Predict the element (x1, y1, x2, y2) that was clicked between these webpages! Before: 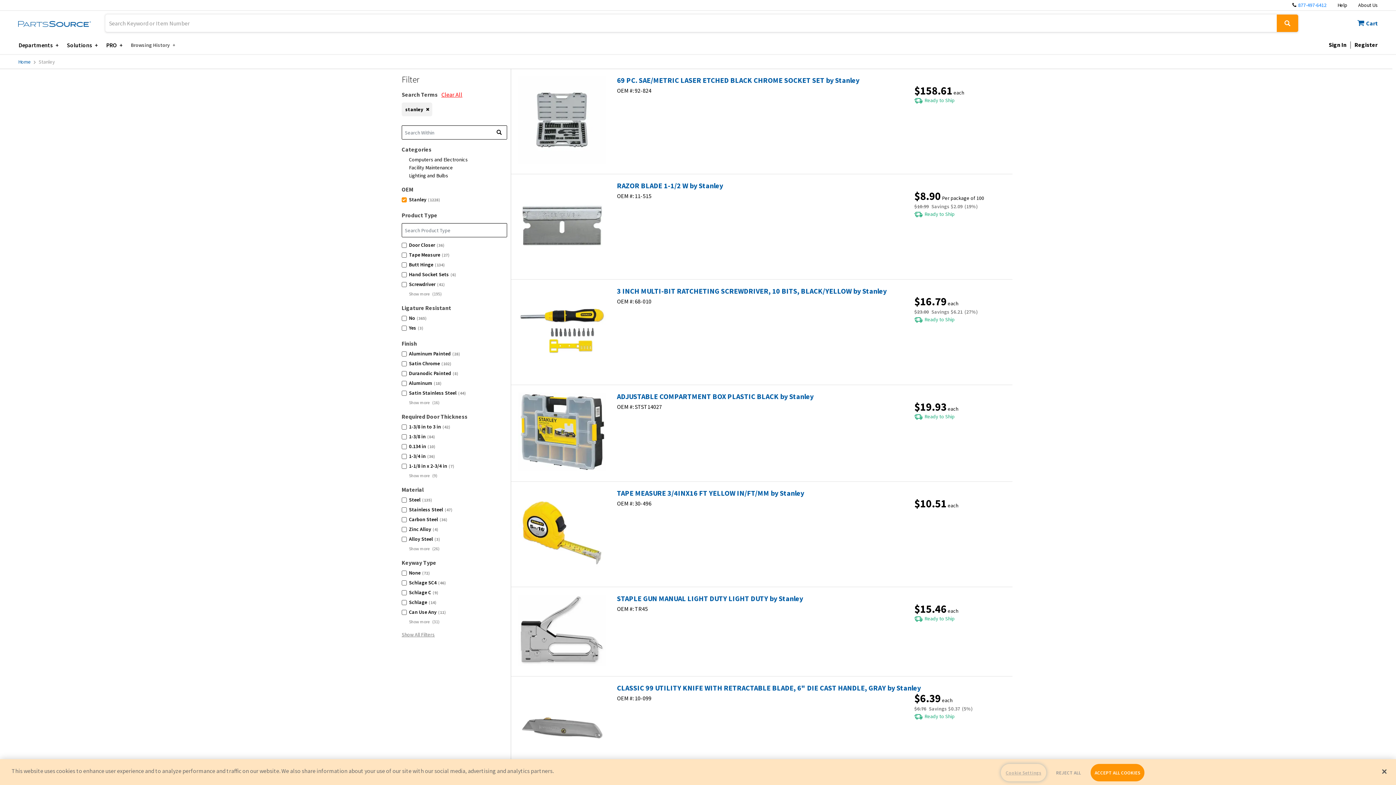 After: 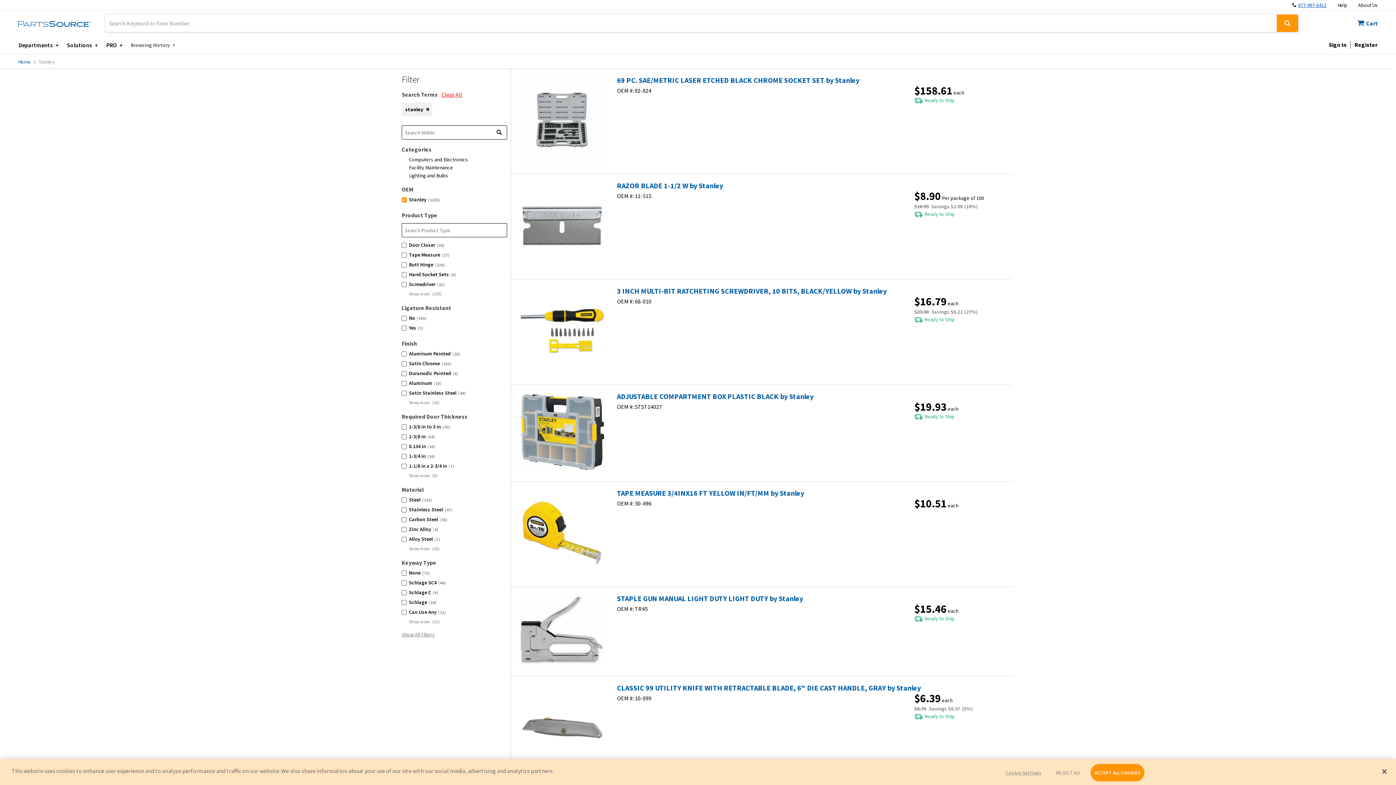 Action: bbox: (1298, 1, 1326, 8) label: 877-497-6412